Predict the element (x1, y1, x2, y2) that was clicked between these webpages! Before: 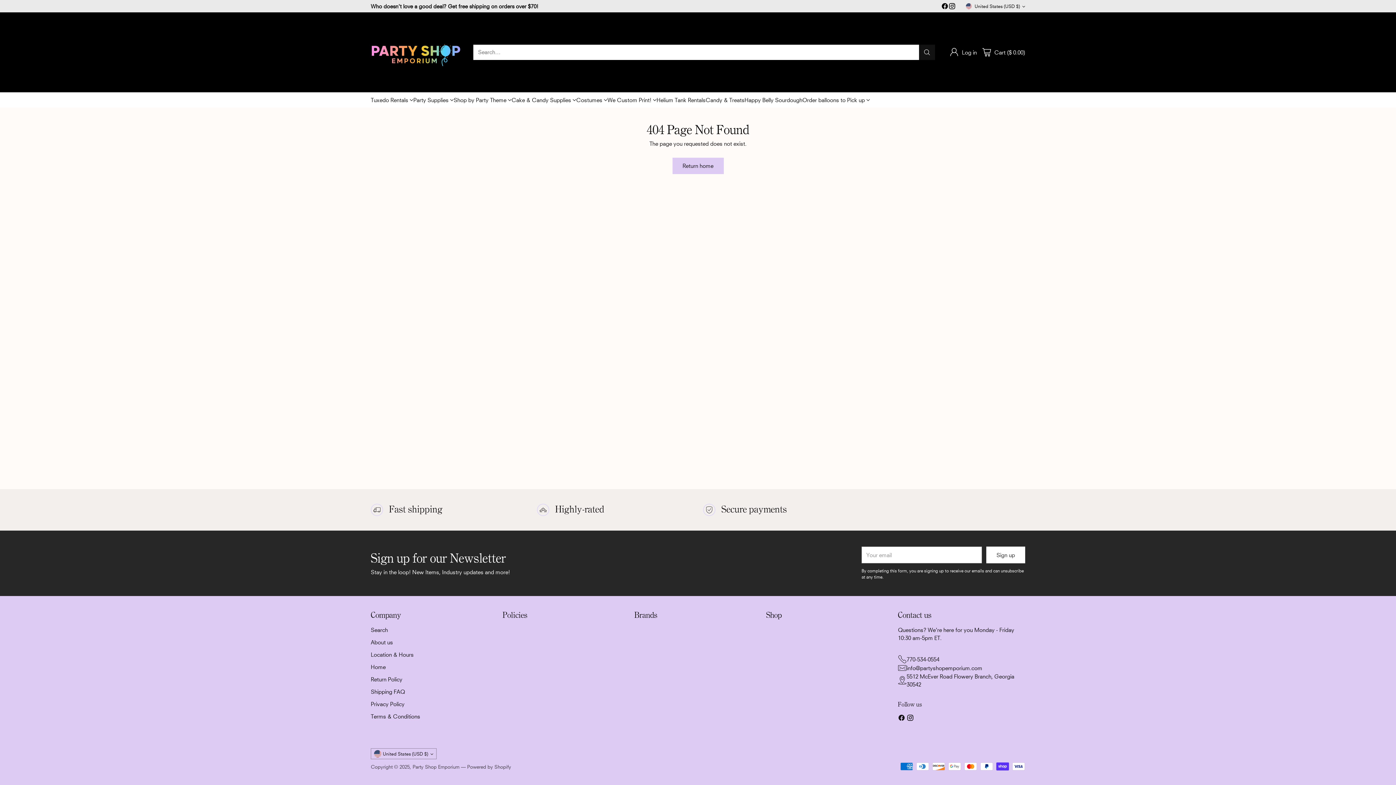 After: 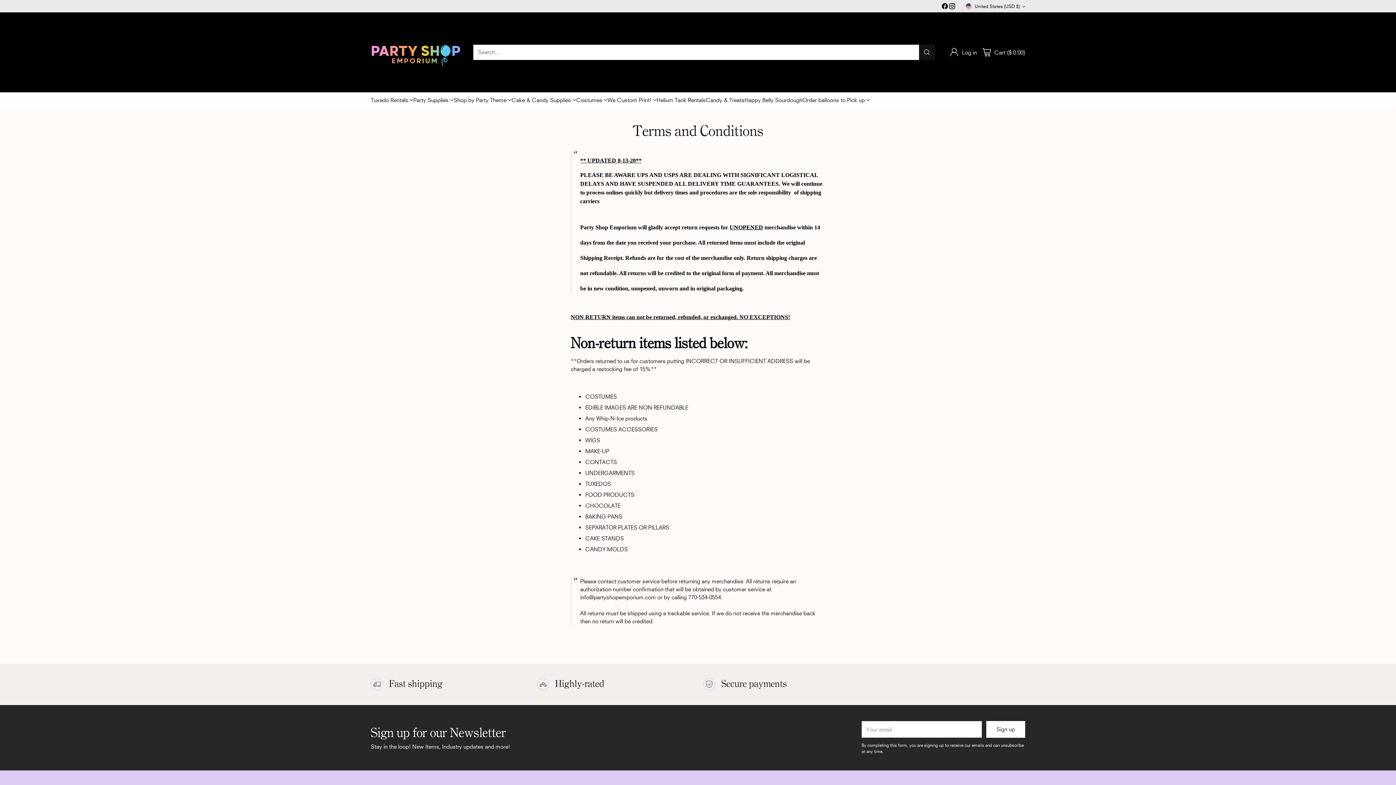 Action: bbox: (370, 676, 402, 682) label: Return Policy